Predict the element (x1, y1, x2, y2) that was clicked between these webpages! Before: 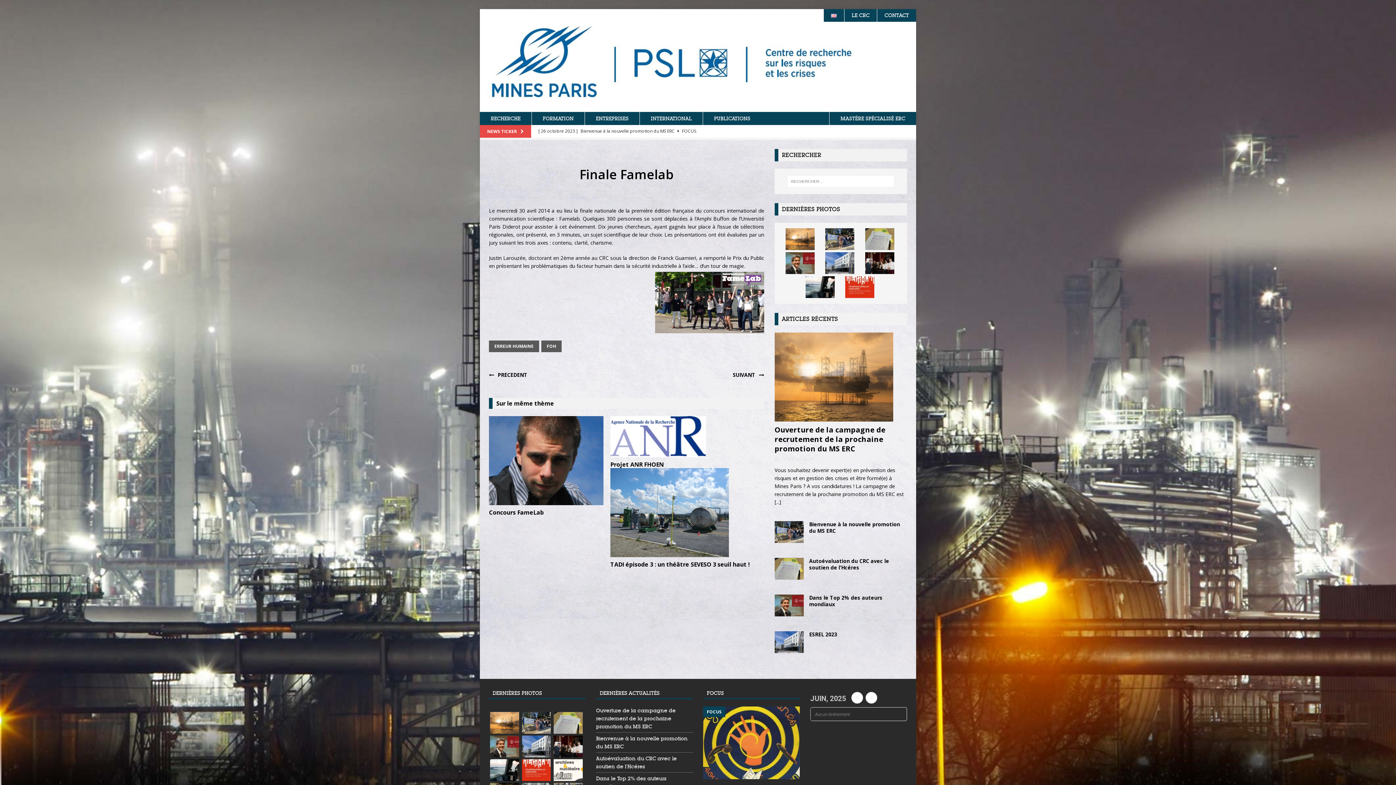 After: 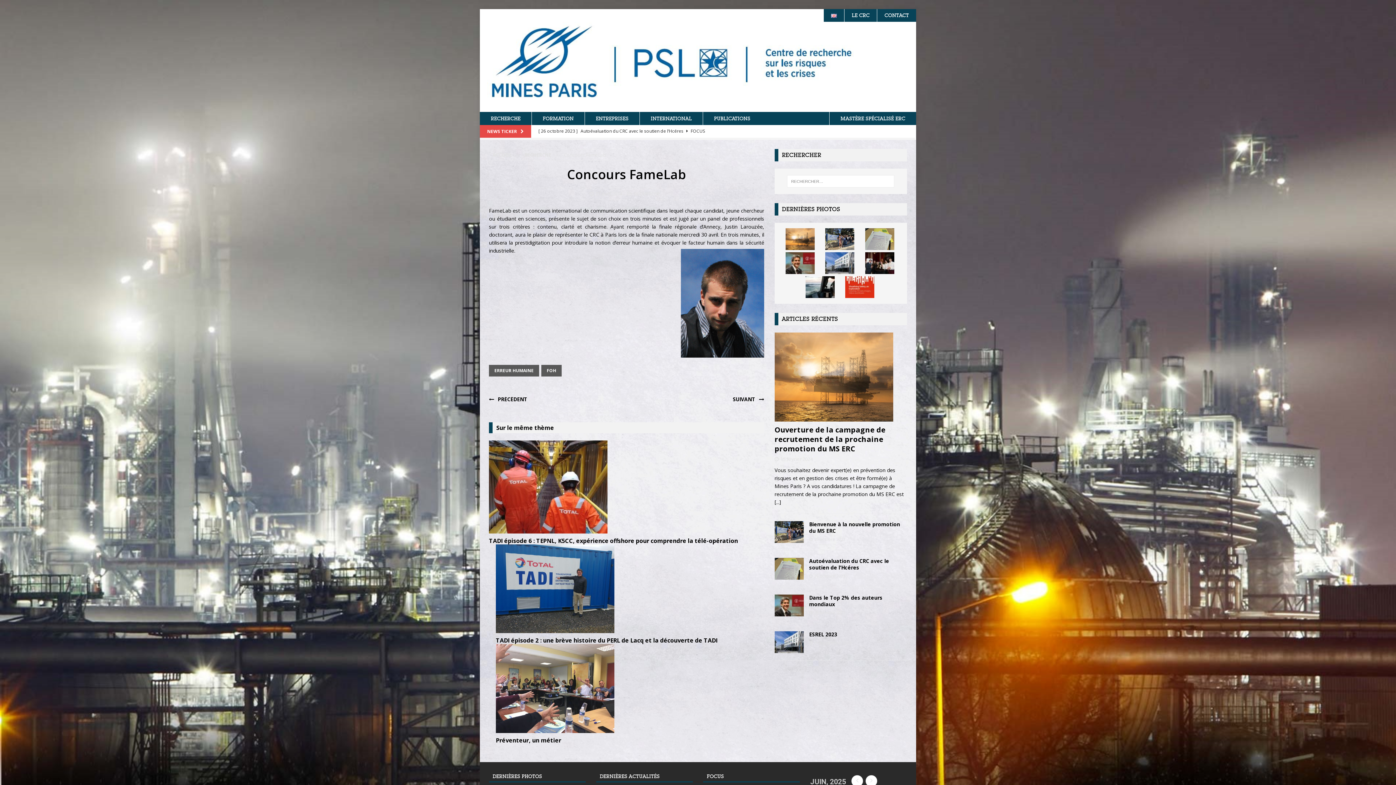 Action: bbox: (489, 508, 544, 516) label: Concours FameLab